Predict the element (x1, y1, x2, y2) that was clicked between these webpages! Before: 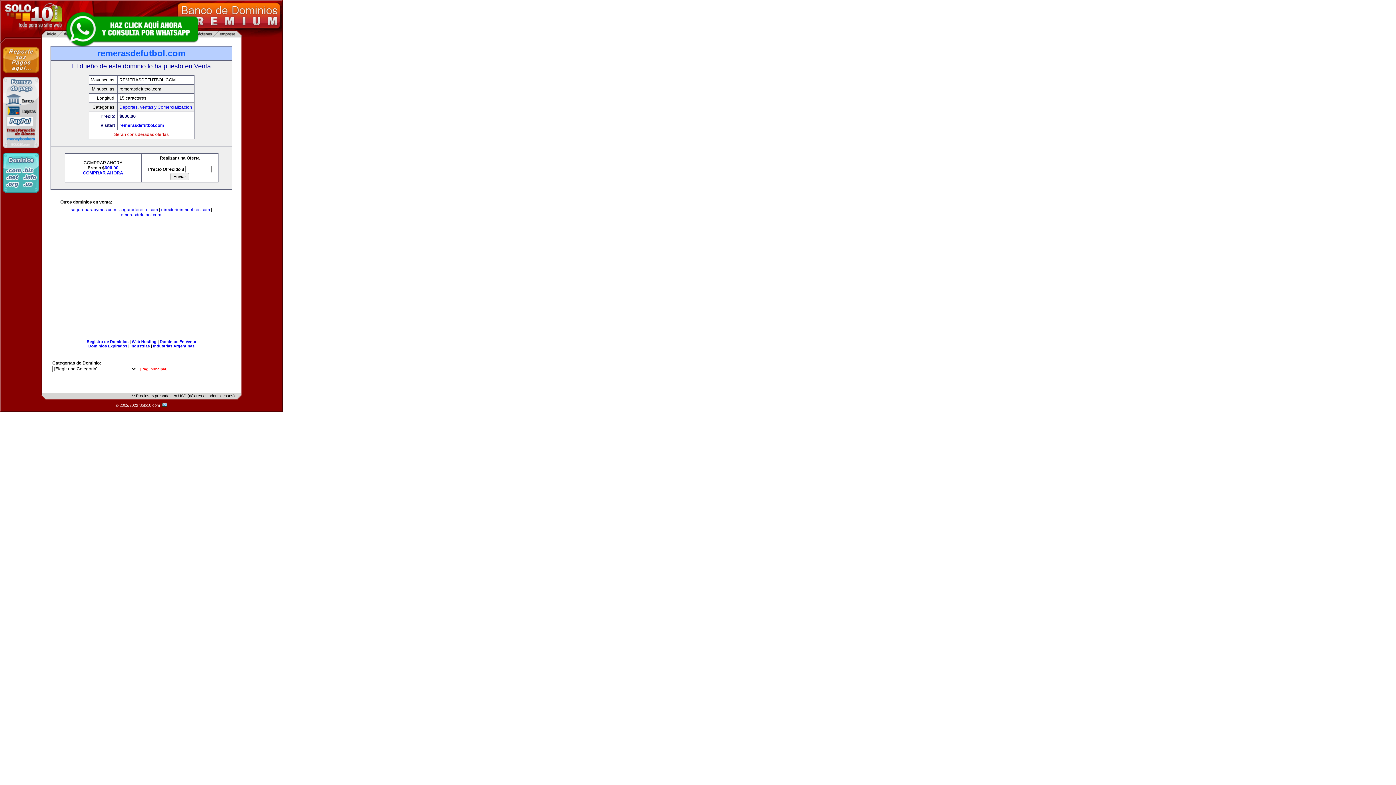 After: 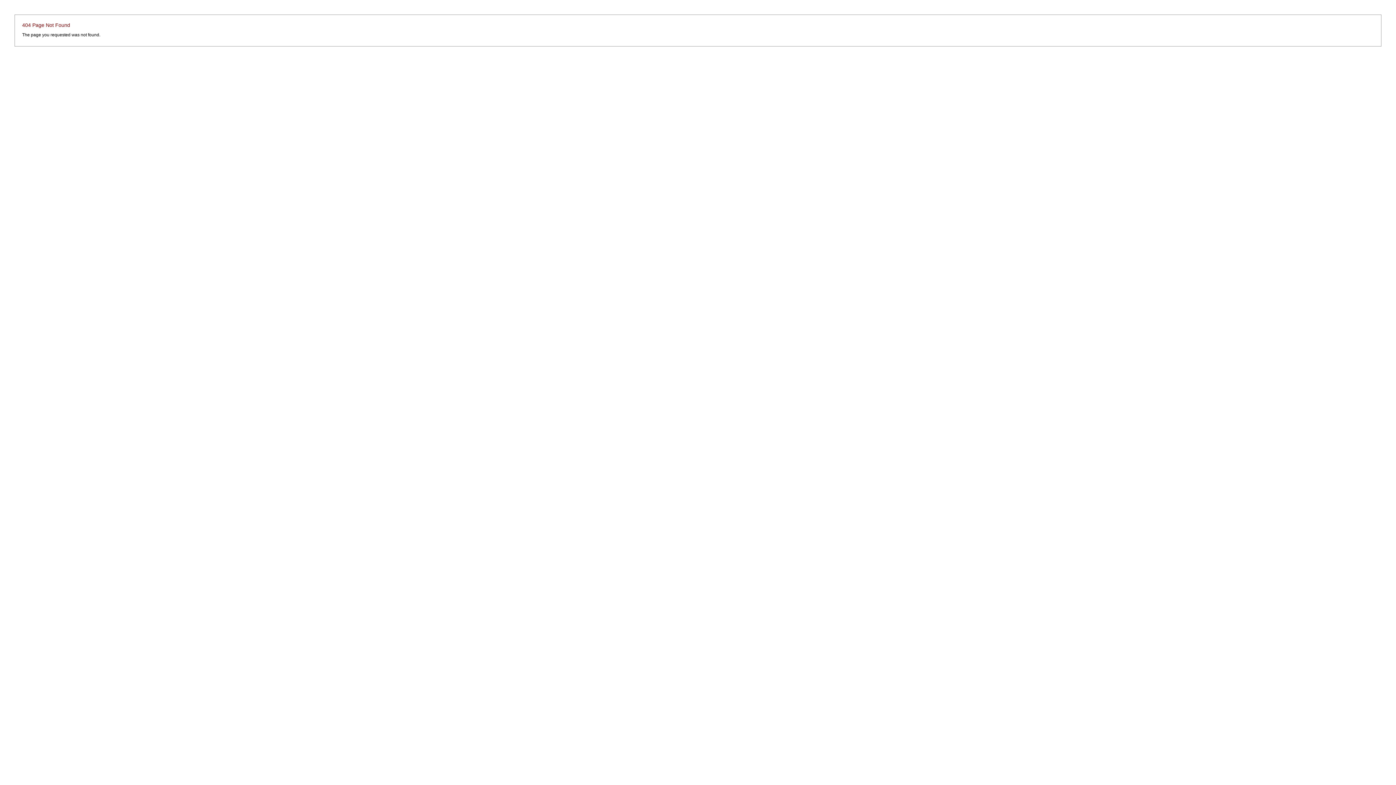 Action: label: Dominios Expirados bbox: (88, 344, 127, 348)